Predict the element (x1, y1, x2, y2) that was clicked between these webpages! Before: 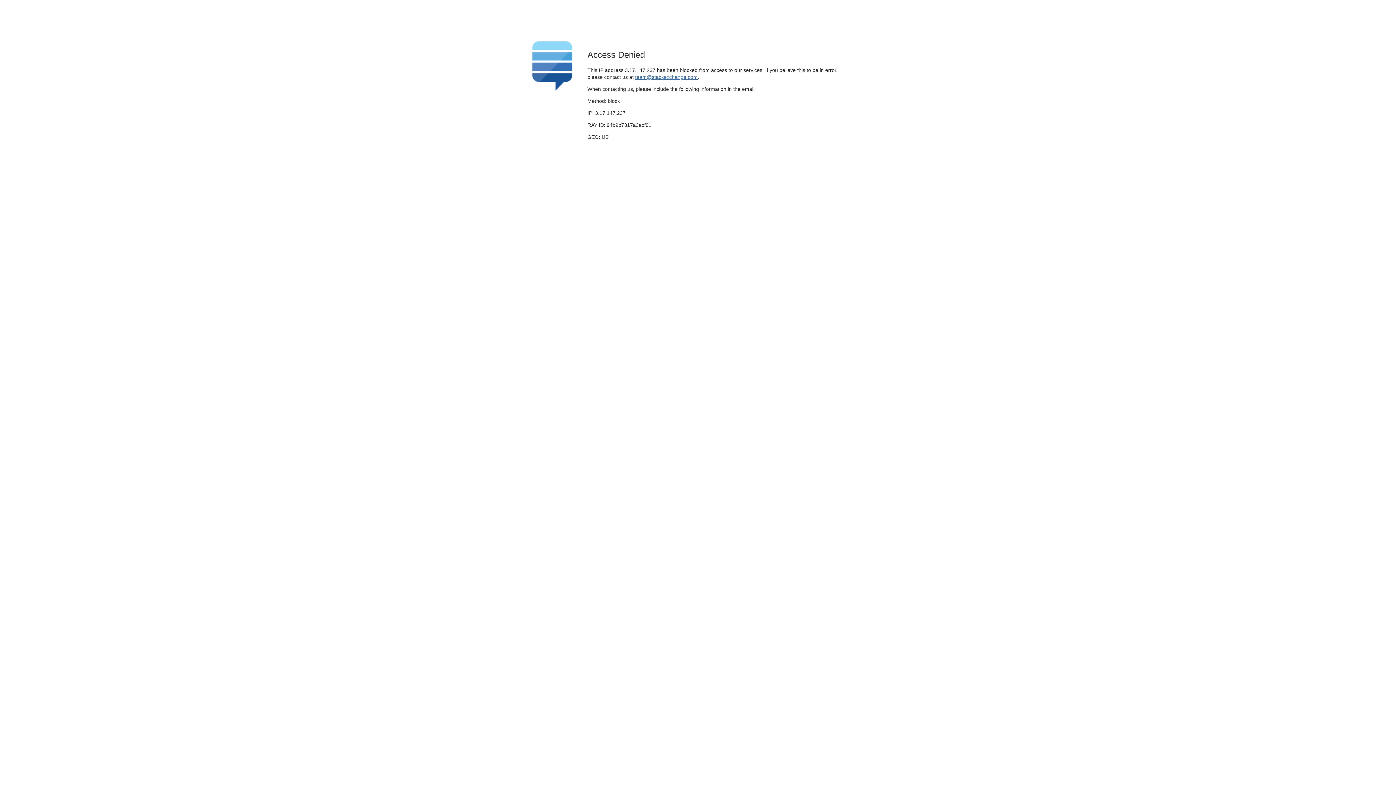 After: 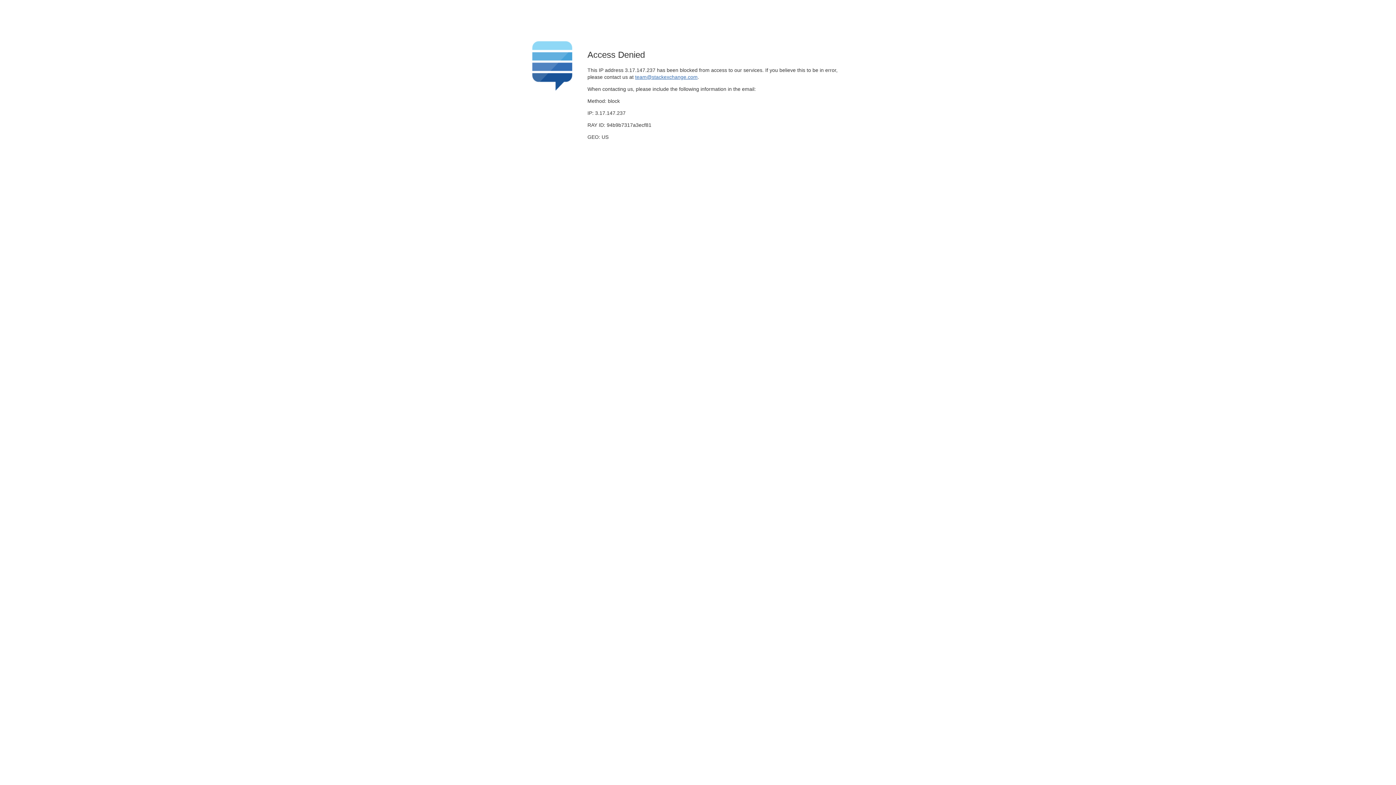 Action: label: team@stackexchange.com bbox: (635, 74, 697, 79)